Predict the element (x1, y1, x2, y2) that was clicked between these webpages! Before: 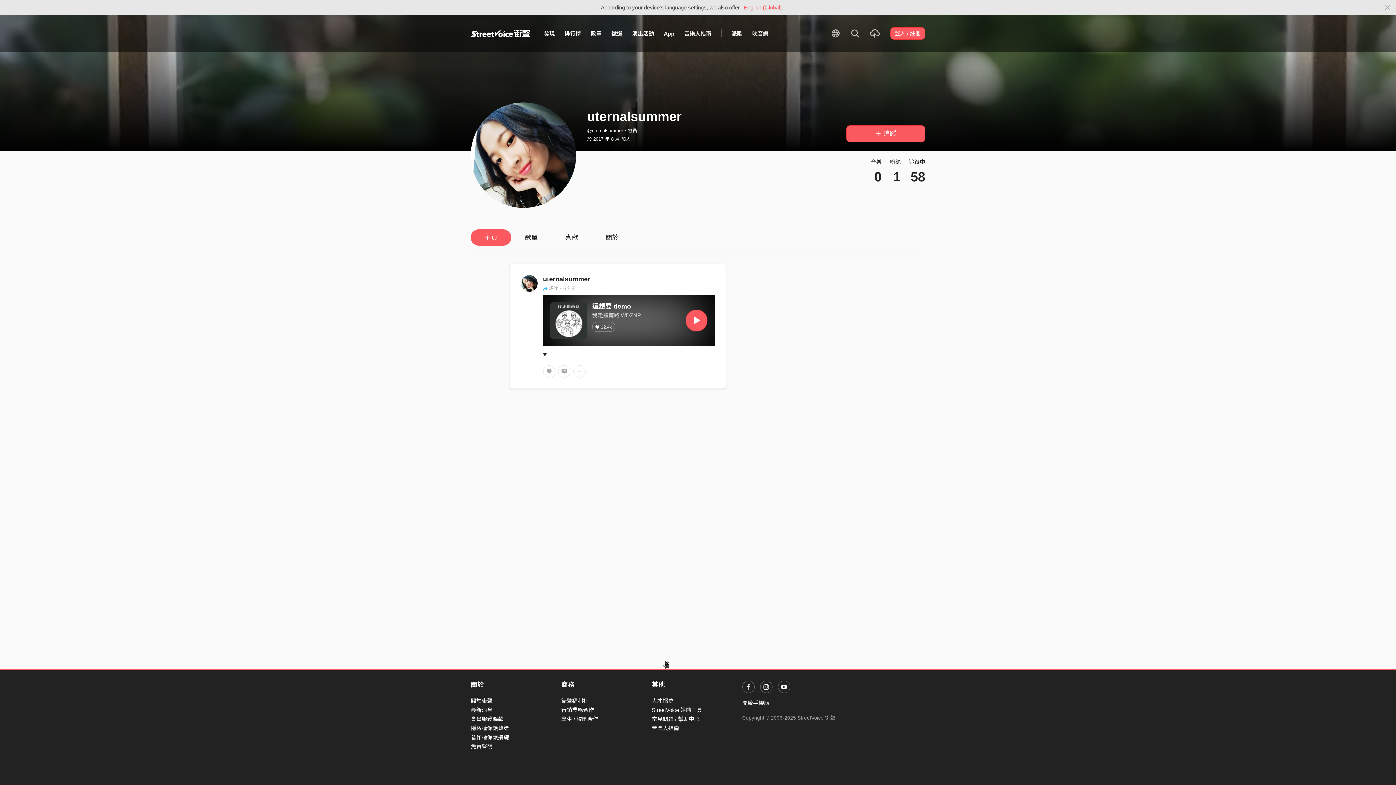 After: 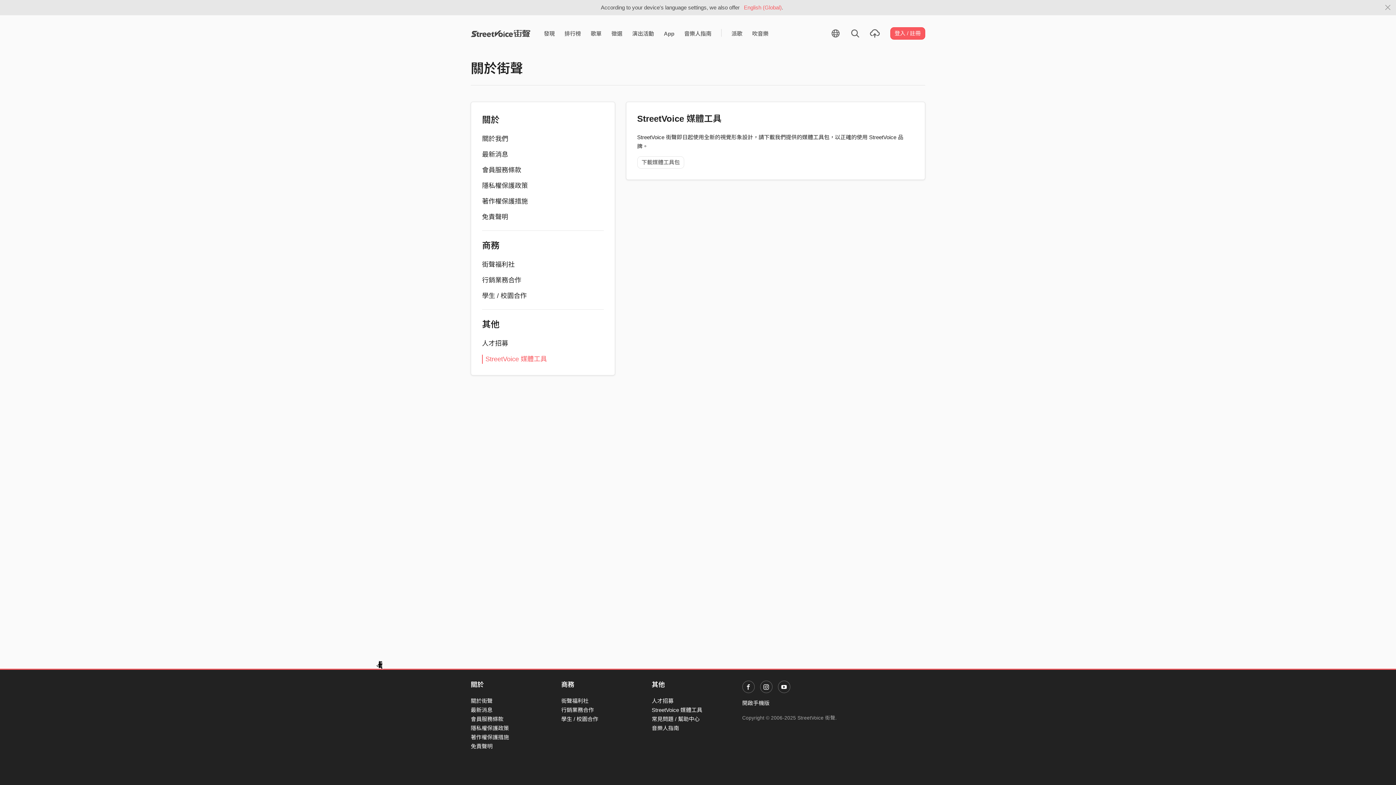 Action: bbox: (651, 707, 702, 713) label: StreetVoice 媒體工具